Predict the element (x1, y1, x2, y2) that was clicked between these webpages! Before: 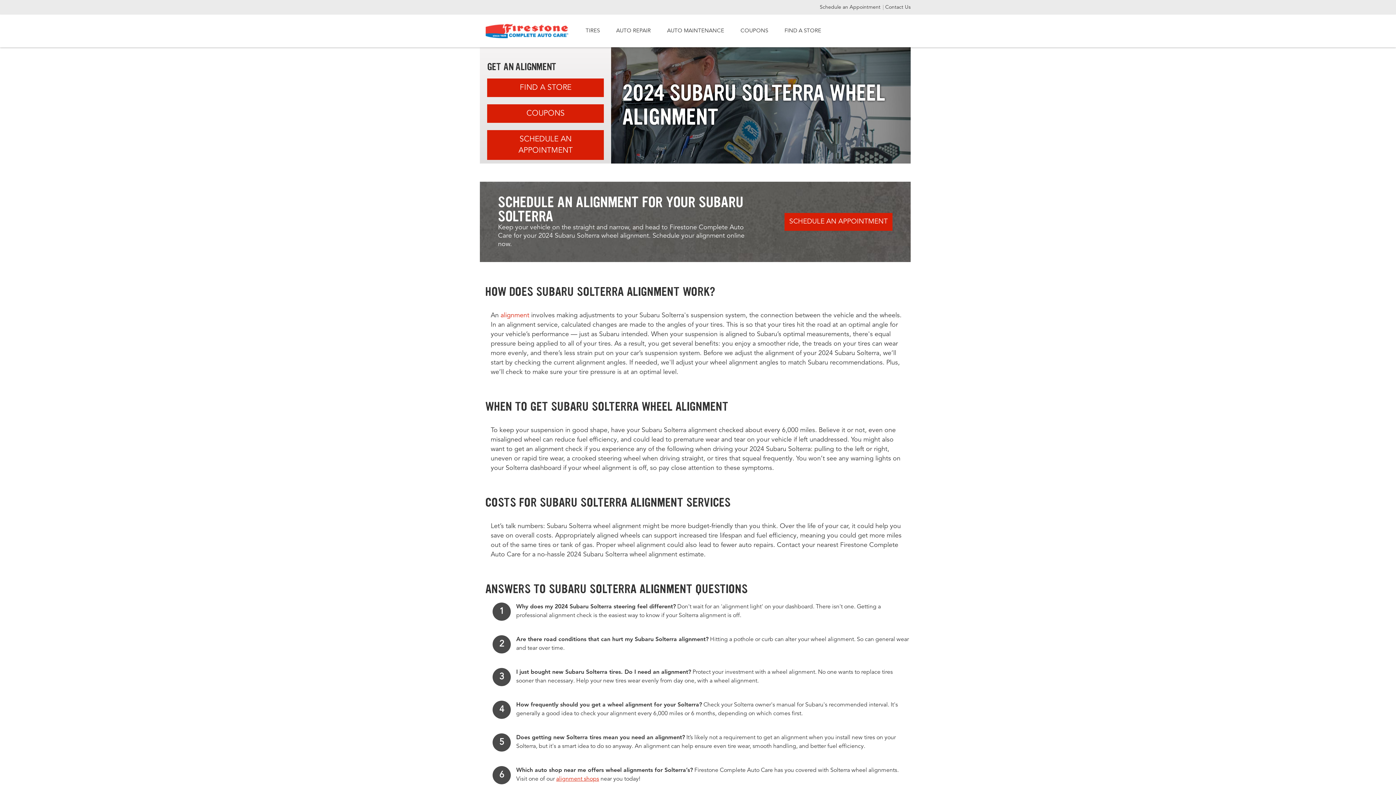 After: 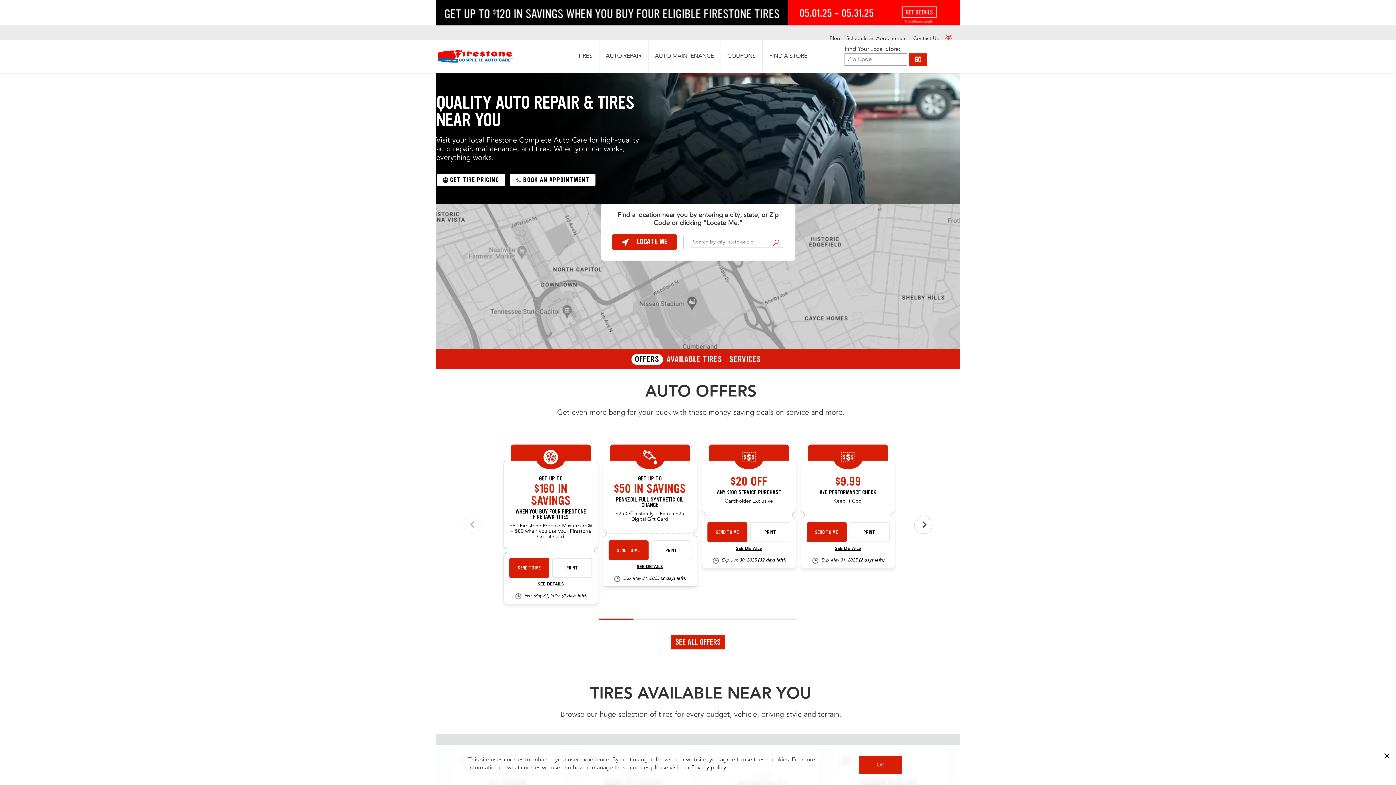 Action: bbox: (487, 78, 604, 97) label: FIND A STORE